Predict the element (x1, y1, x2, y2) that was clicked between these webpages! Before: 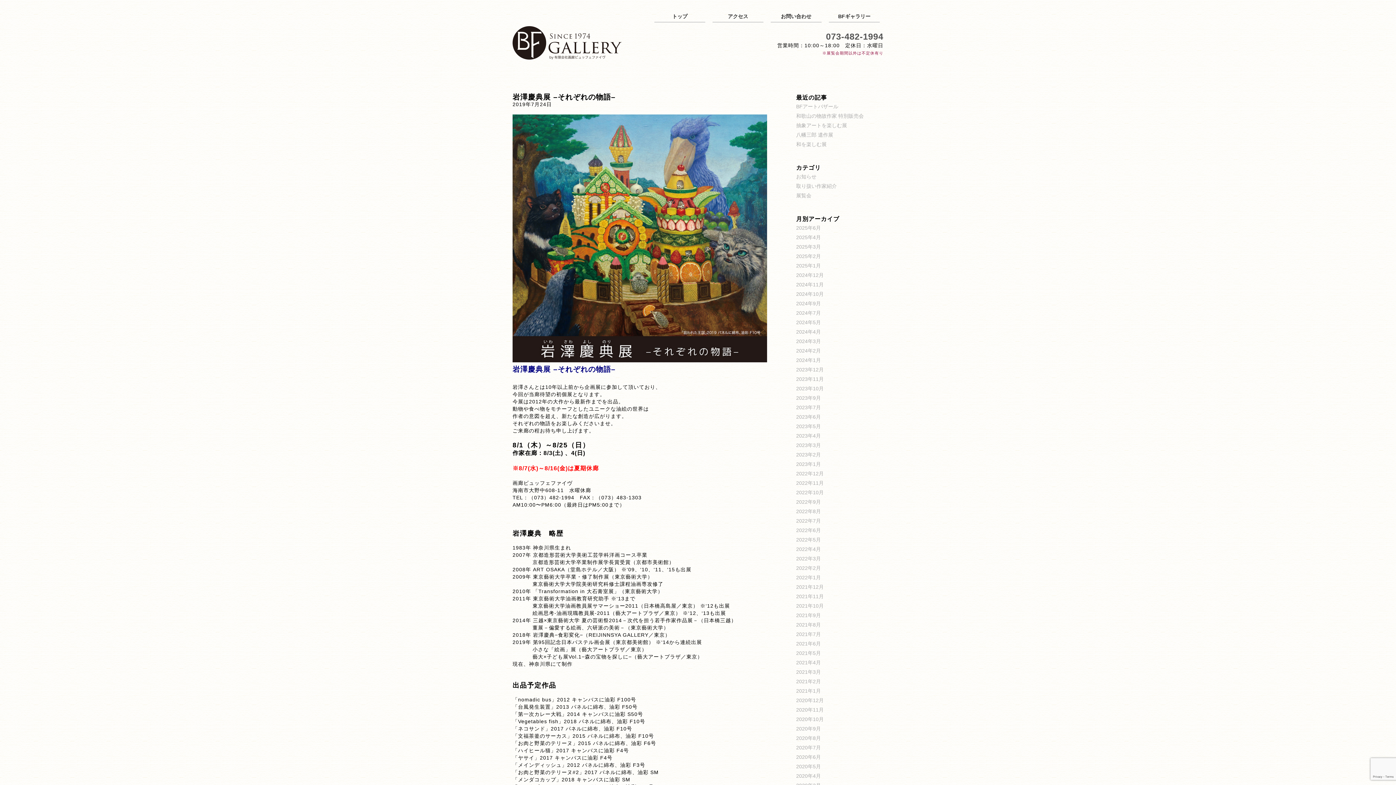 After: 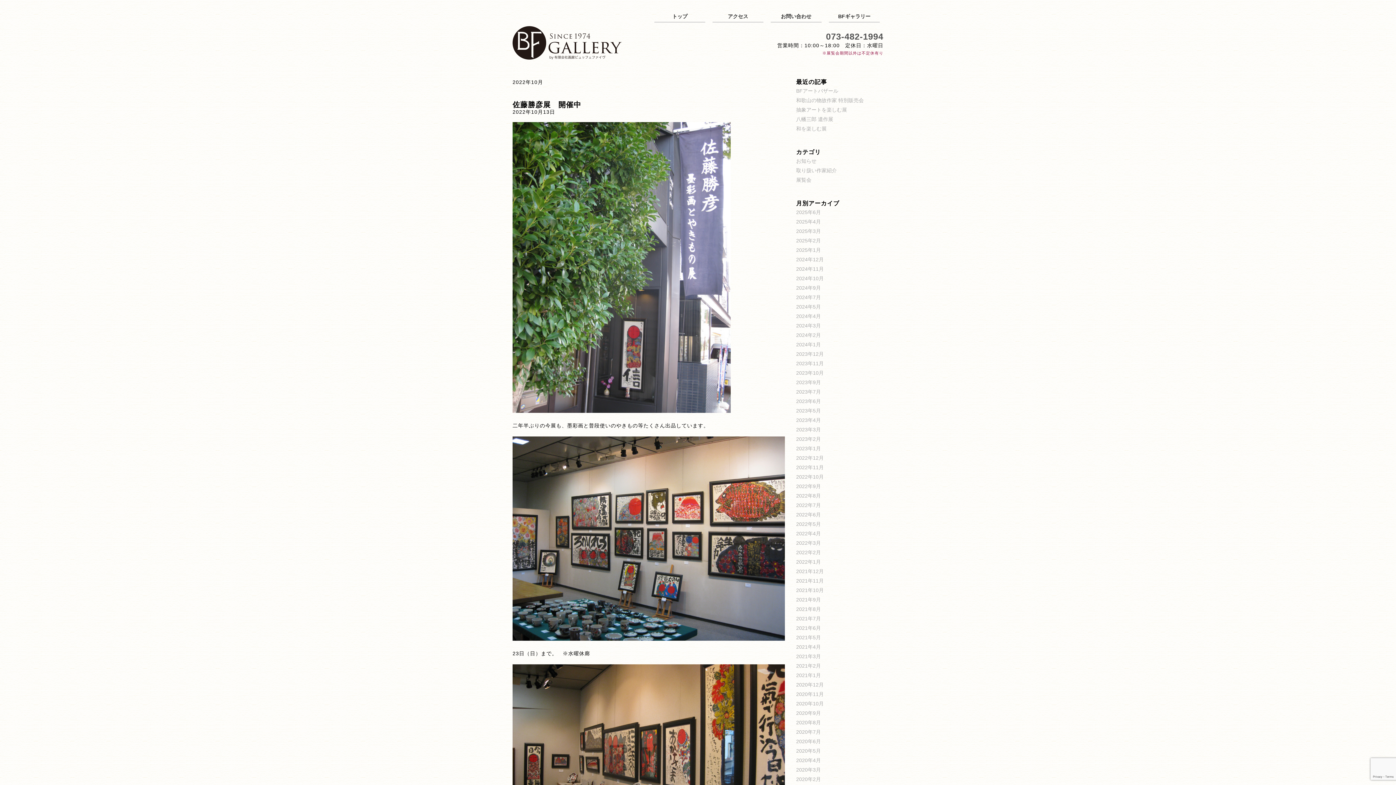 Action: label: 2022年10月 bbox: (796, 489, 824, 495)